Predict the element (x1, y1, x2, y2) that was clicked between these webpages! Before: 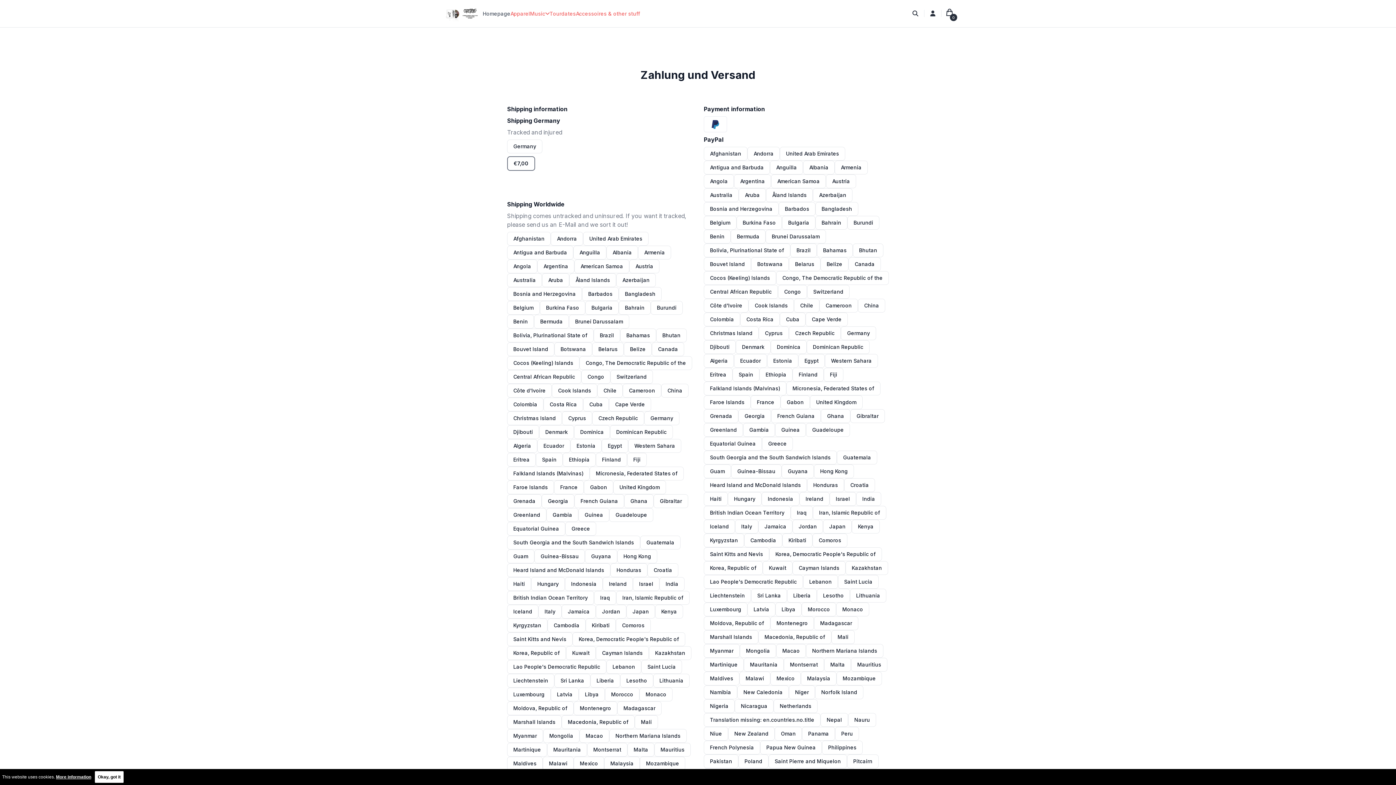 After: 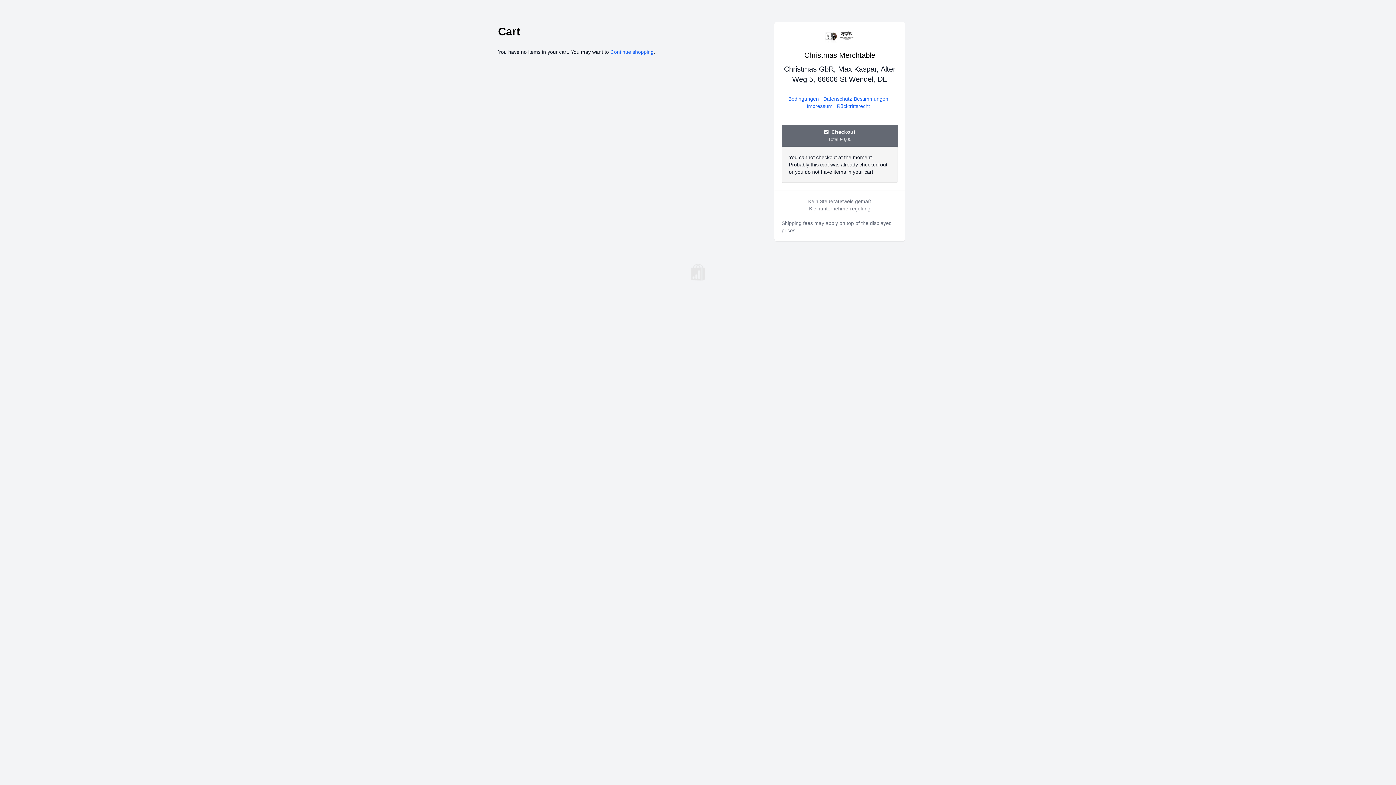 Action: label: 0 bbox: (945, 8, 954, 16)